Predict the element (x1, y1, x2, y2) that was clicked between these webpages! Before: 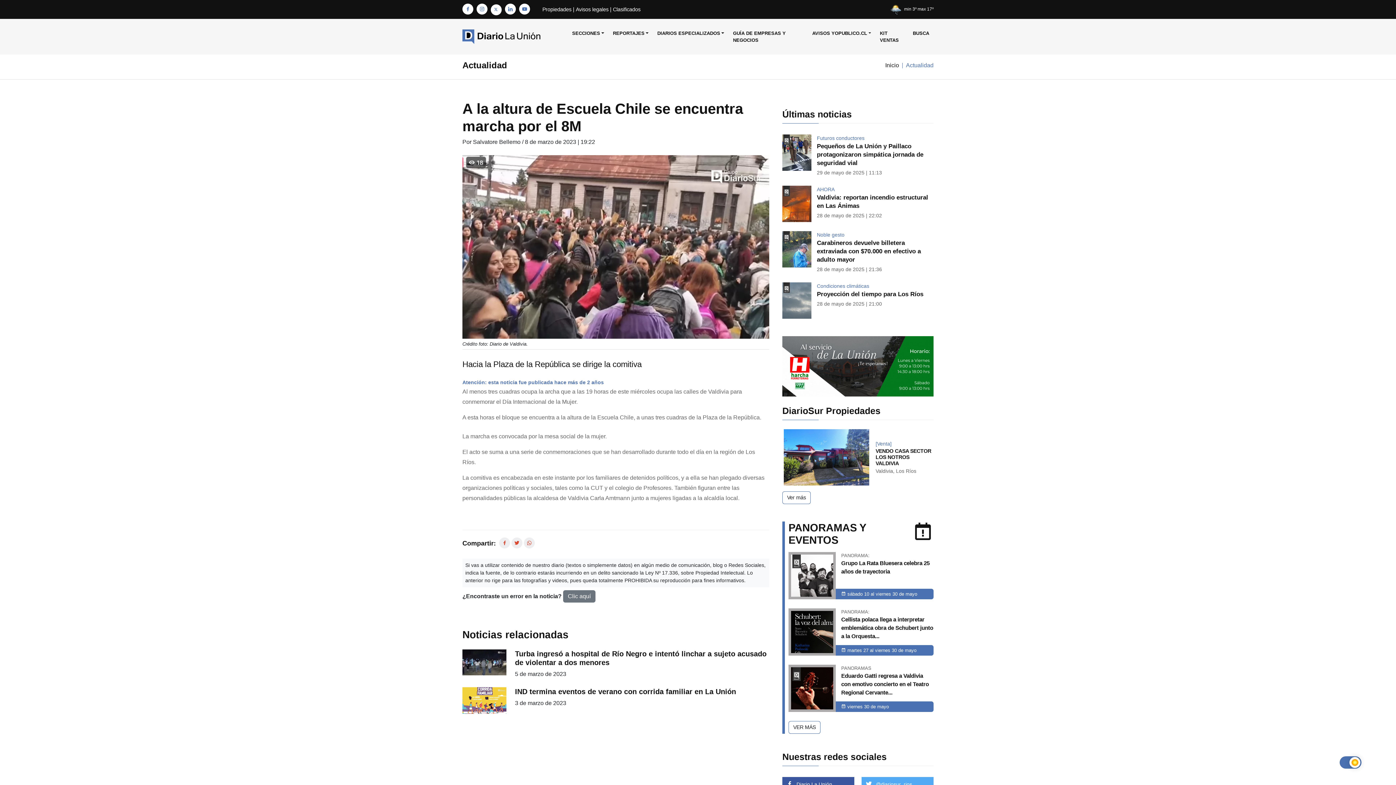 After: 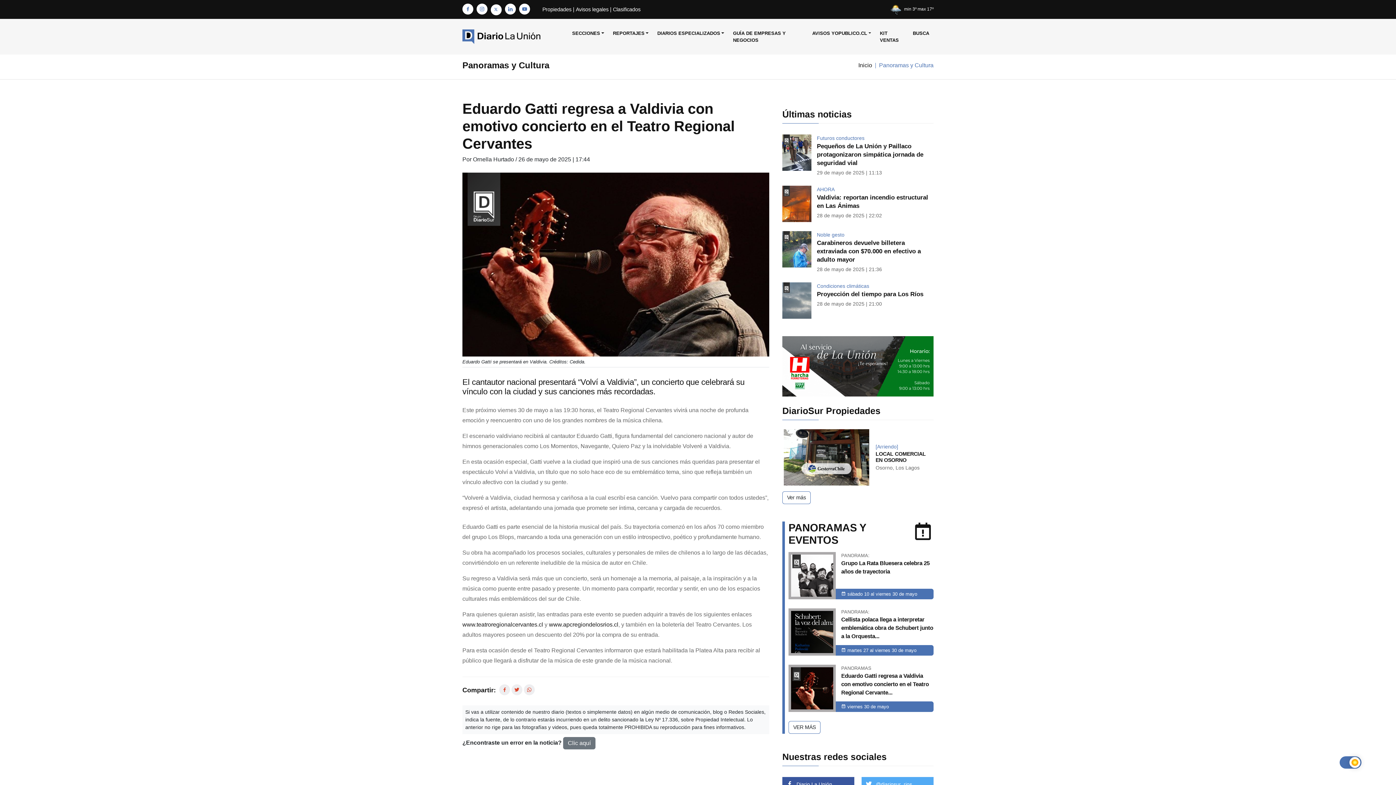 Action: bbox: (841, 673, 929, 696) label: Eduardo Gatti regresa a Valdivia con emotivo concierto en el Teatro Regional Cervante...